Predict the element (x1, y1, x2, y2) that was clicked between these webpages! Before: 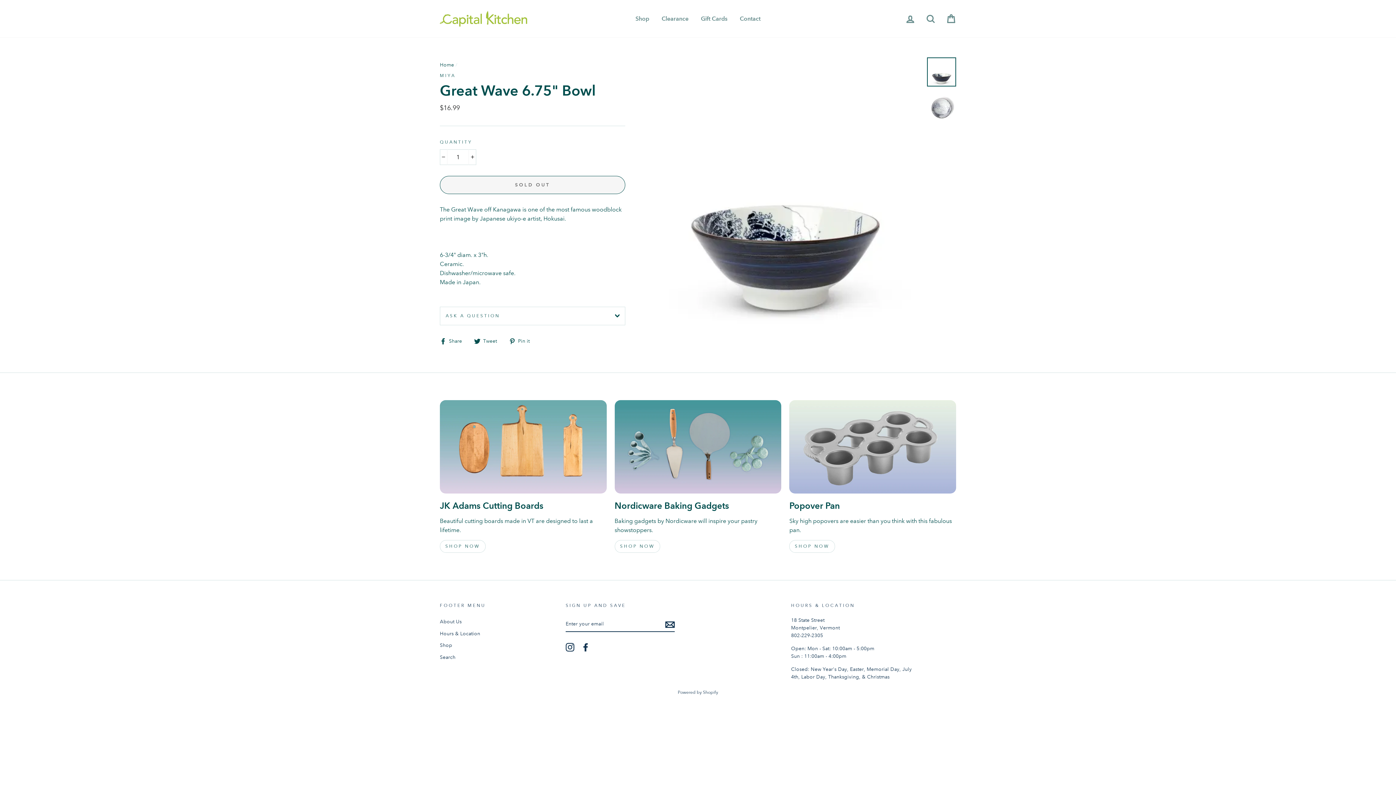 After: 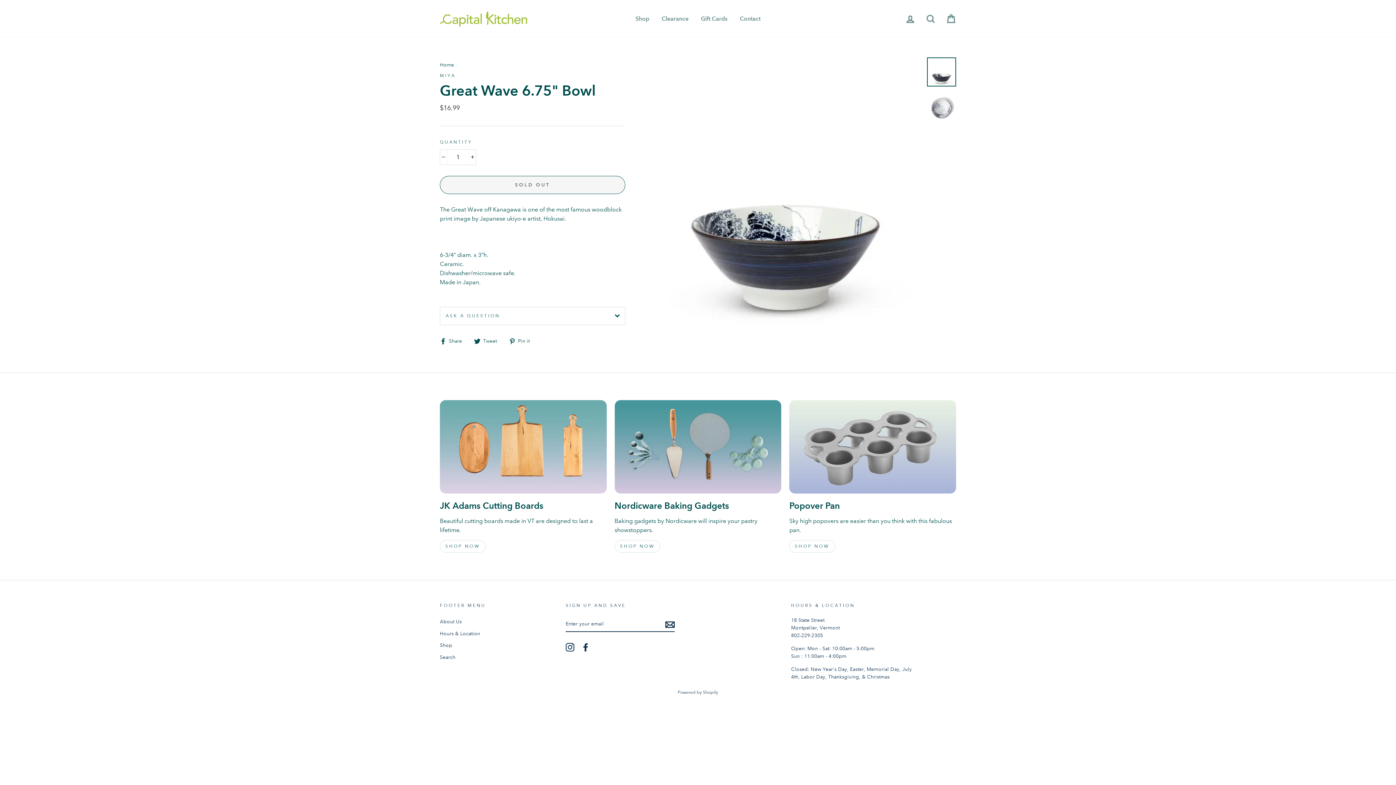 Action: label:  Pin it
Pin on Pinterest bbox: (509, 336, 535, 345)